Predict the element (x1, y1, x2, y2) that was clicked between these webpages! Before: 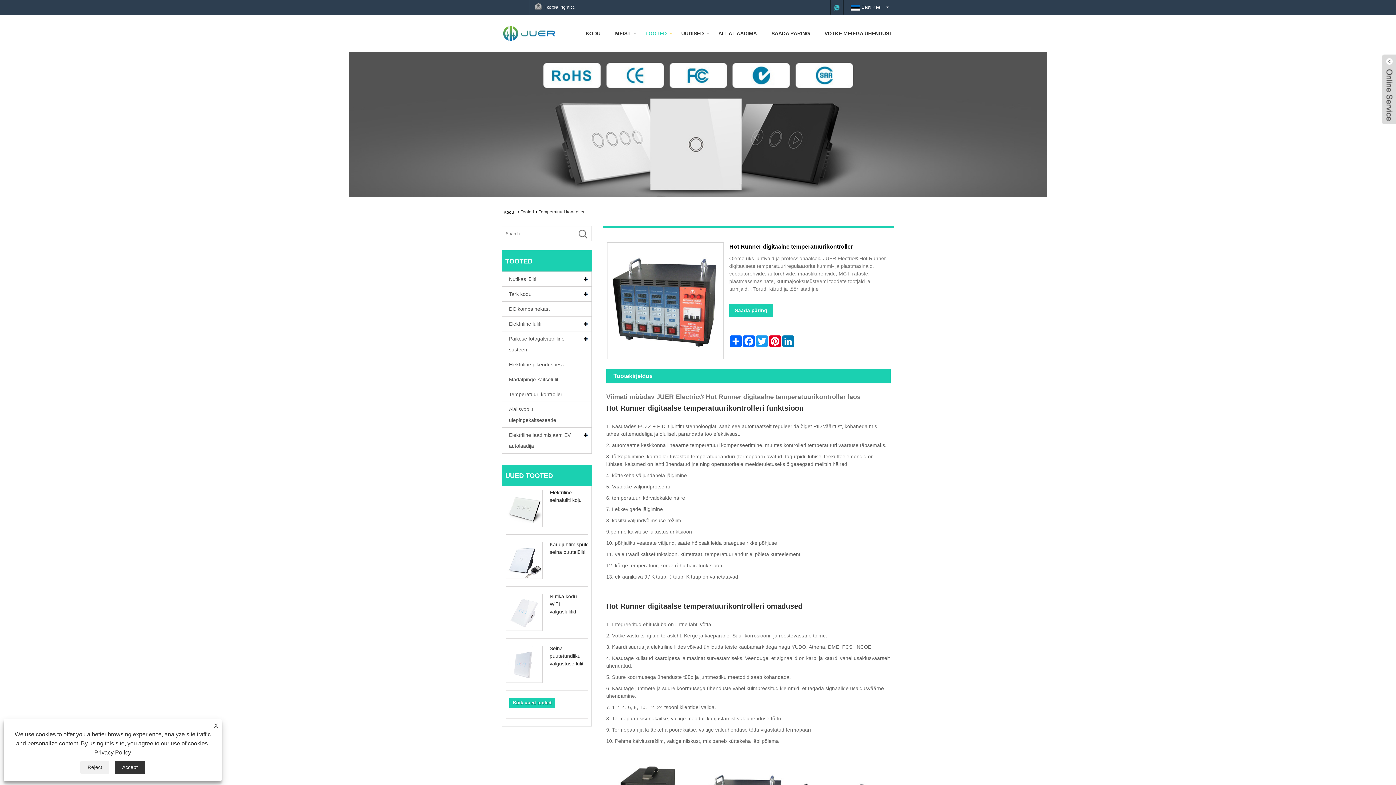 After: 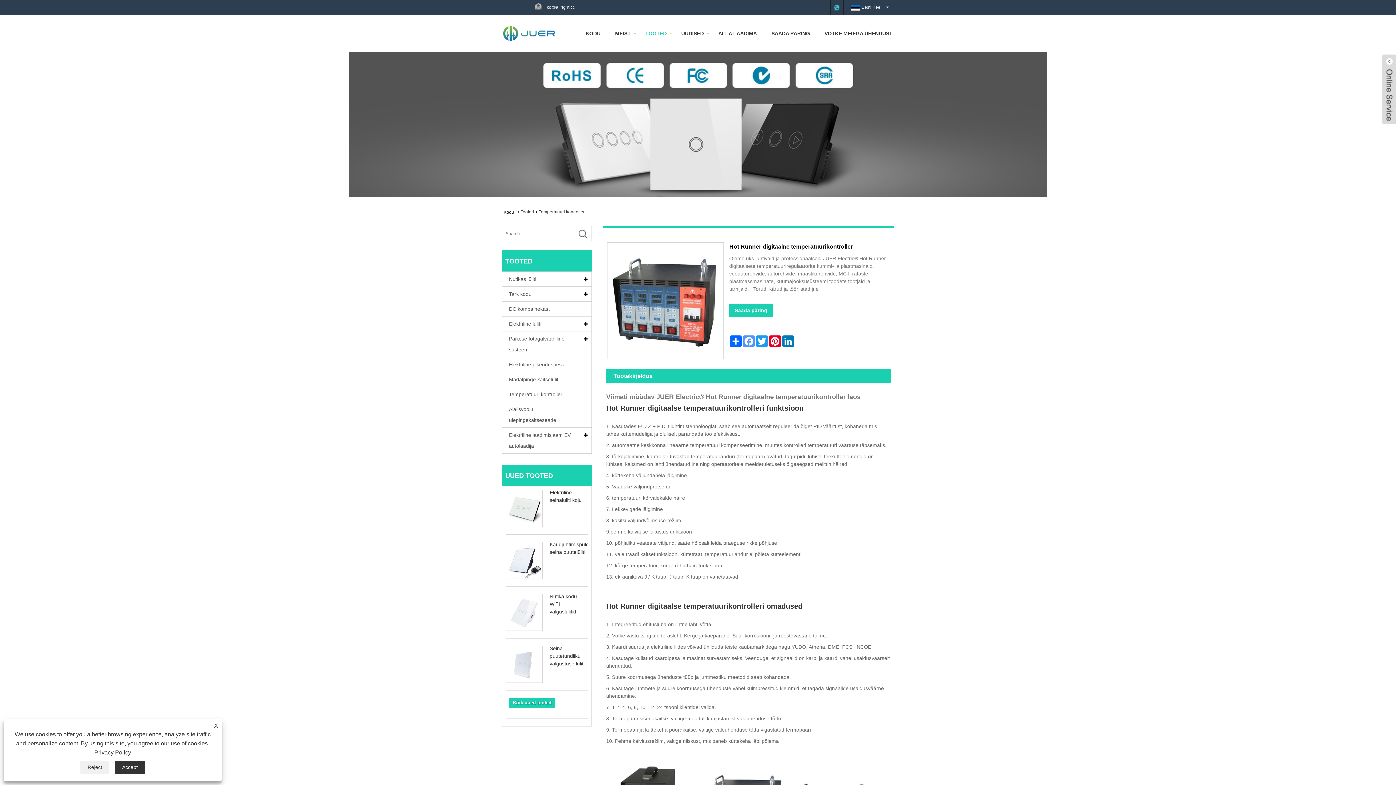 Action: label: Facebook bbox: (742, 335, 755, 347)